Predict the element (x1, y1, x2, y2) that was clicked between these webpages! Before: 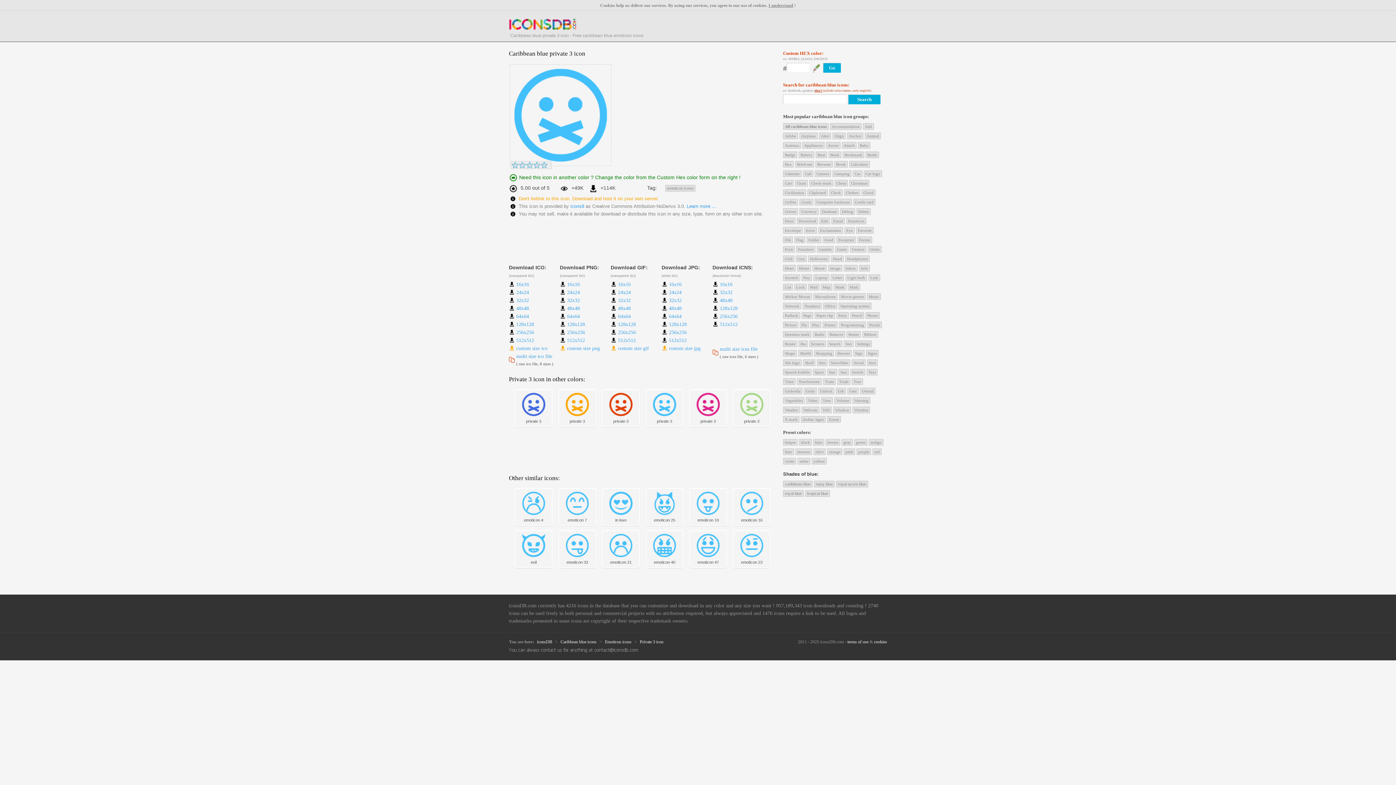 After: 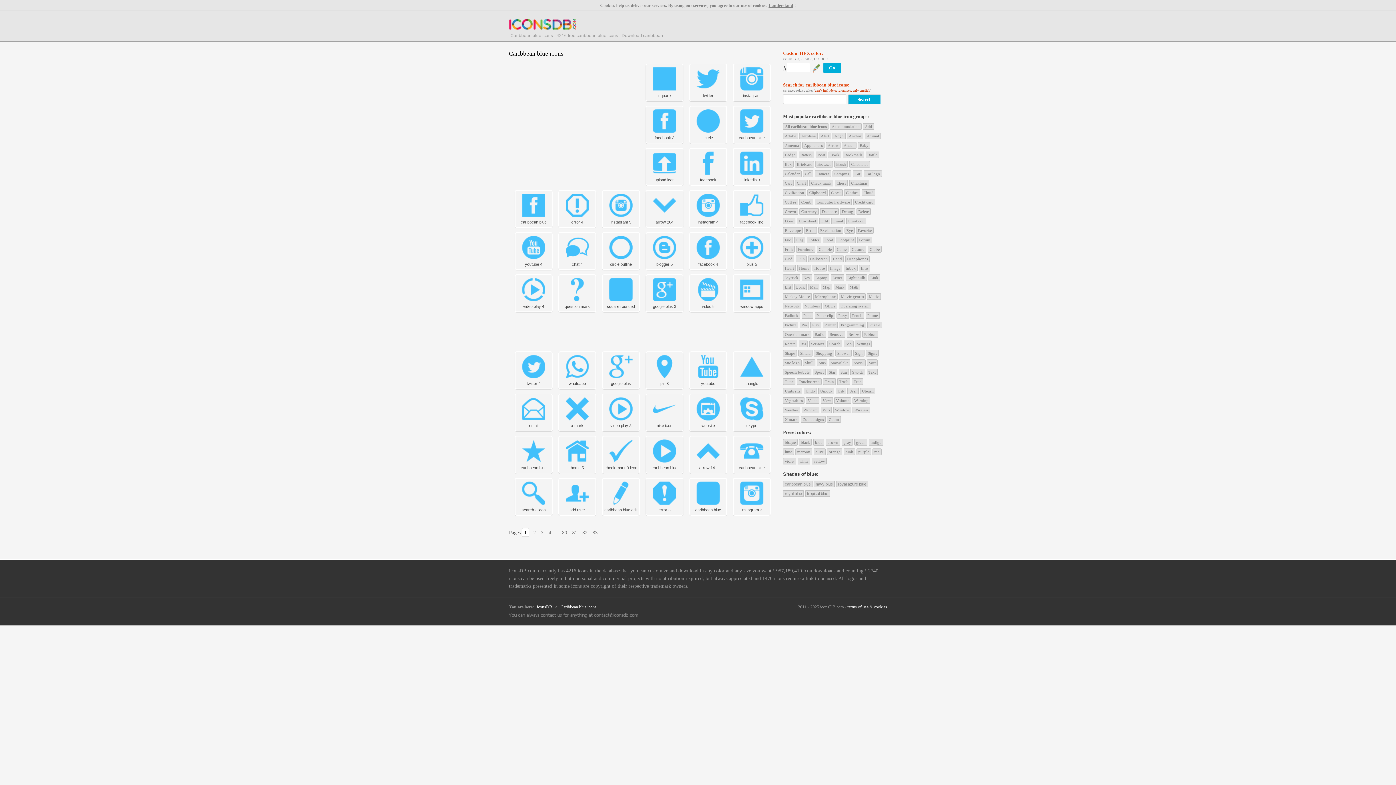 Action: bbox: (560, 639, 596, 644) label: Caribbean blue icons